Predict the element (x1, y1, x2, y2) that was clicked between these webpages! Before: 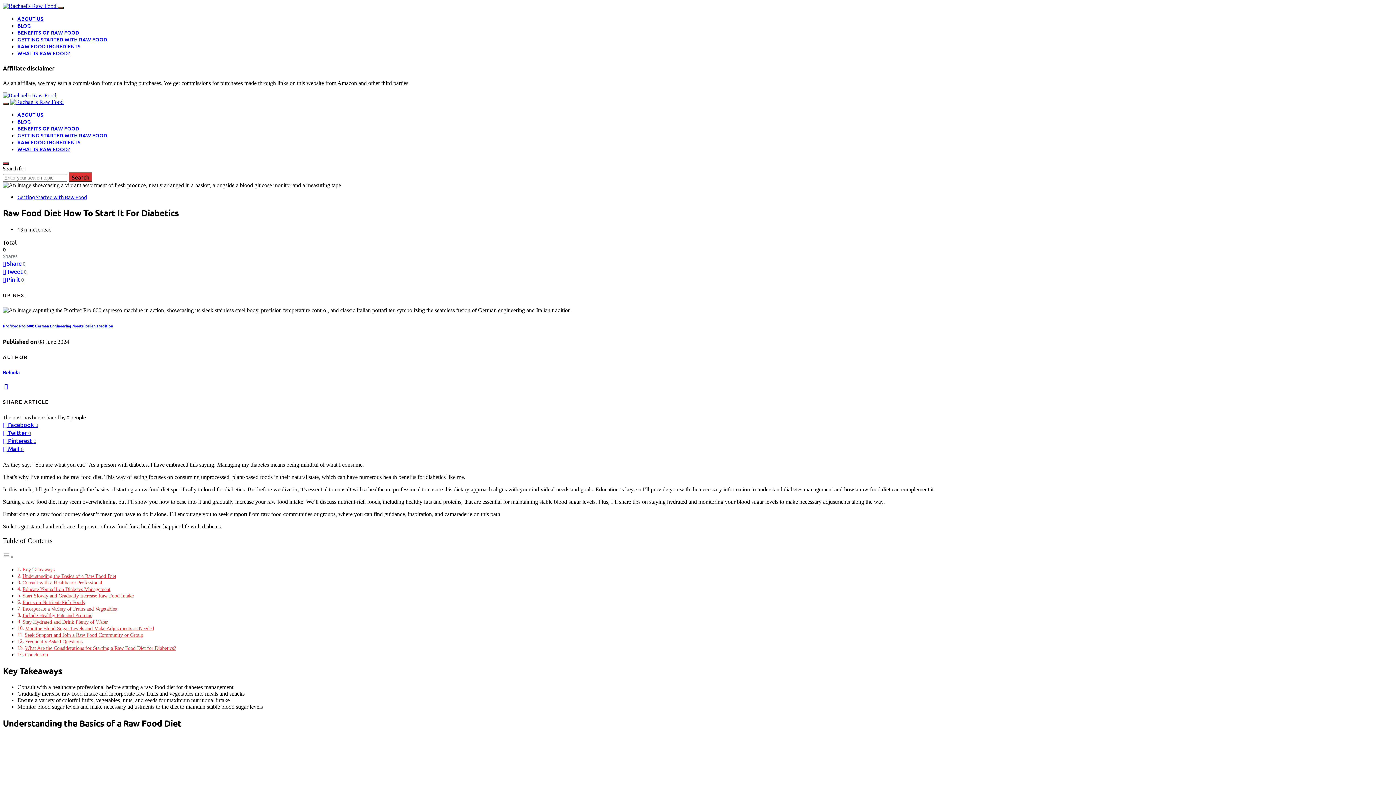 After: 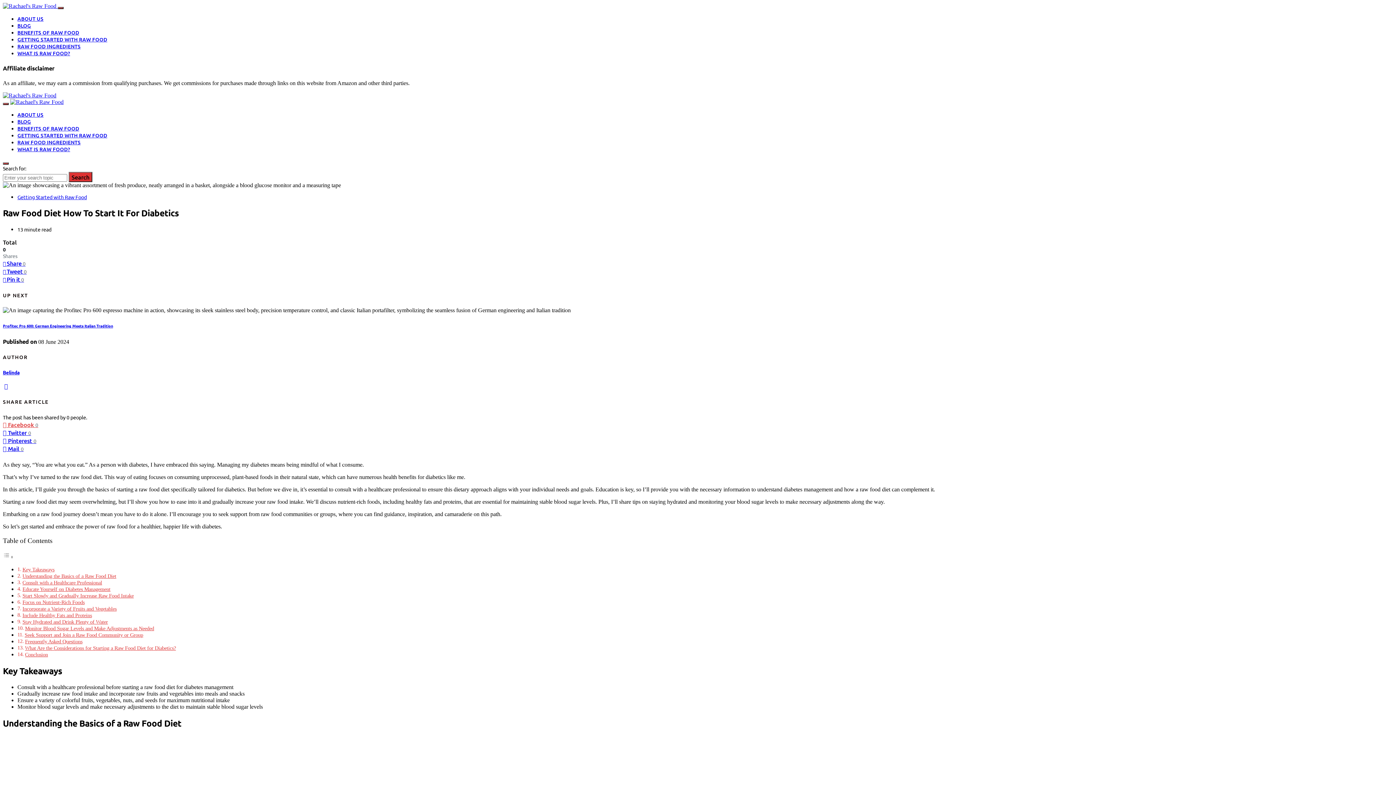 Action: label:  Facebook 0 bbox: (2, 422, 38, 428)